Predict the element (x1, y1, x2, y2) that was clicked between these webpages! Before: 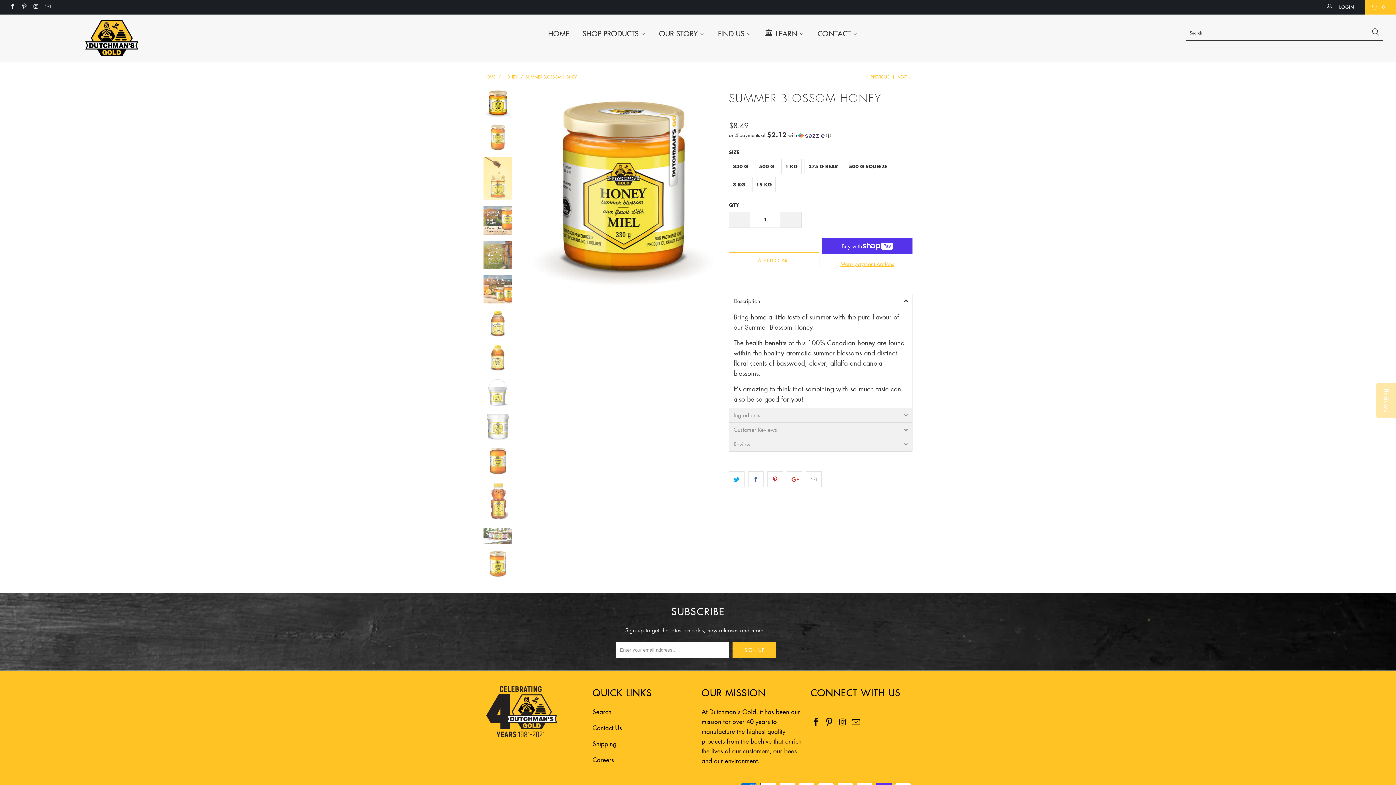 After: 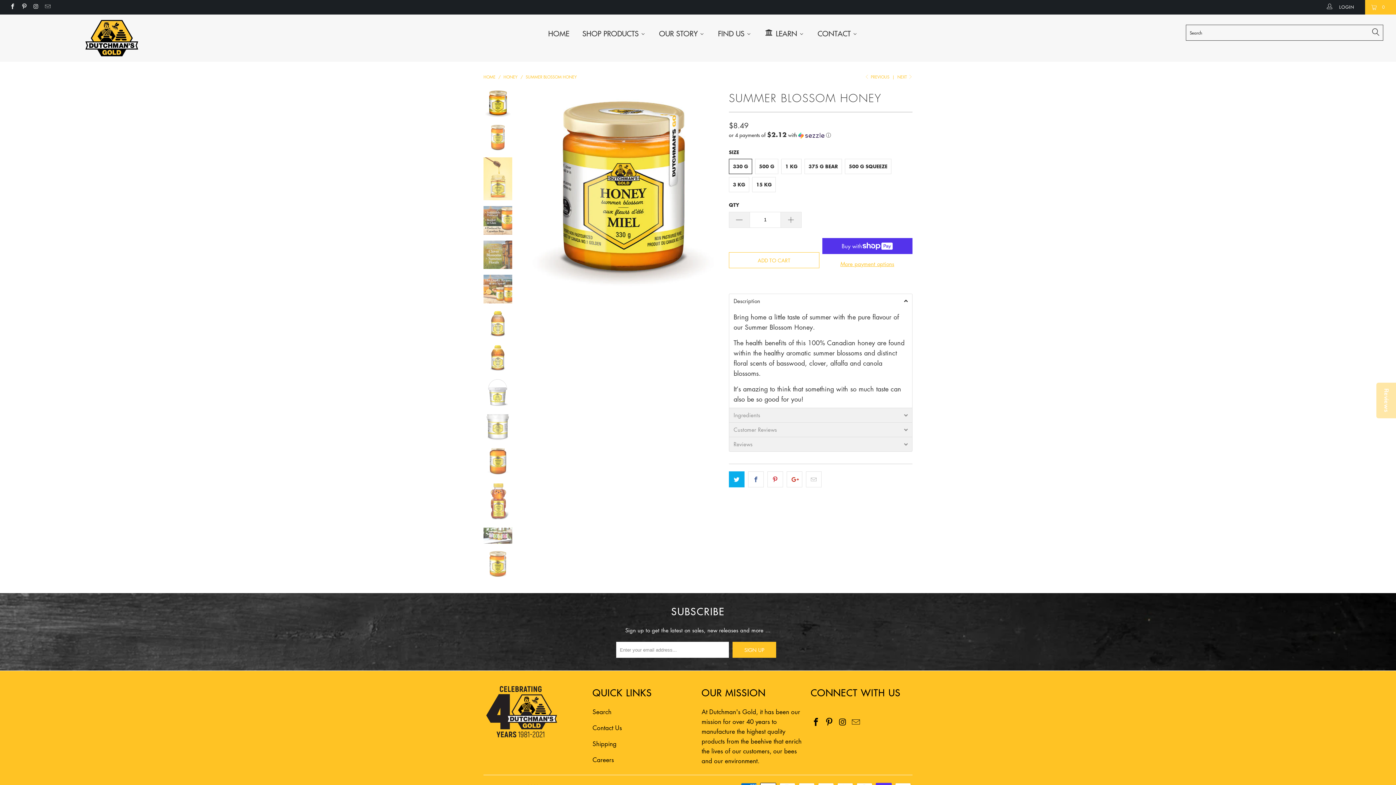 Action: bbox: (729, 471, 744, 487)